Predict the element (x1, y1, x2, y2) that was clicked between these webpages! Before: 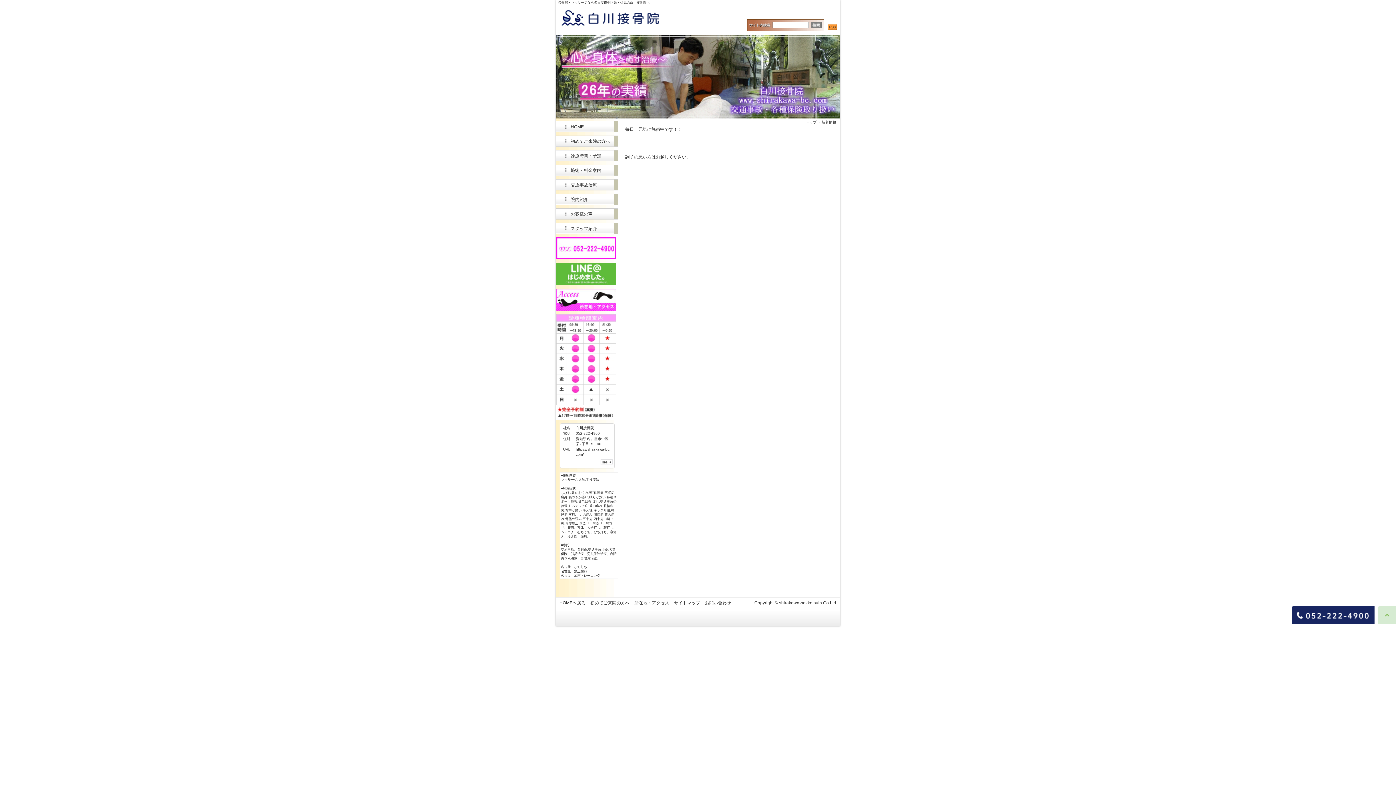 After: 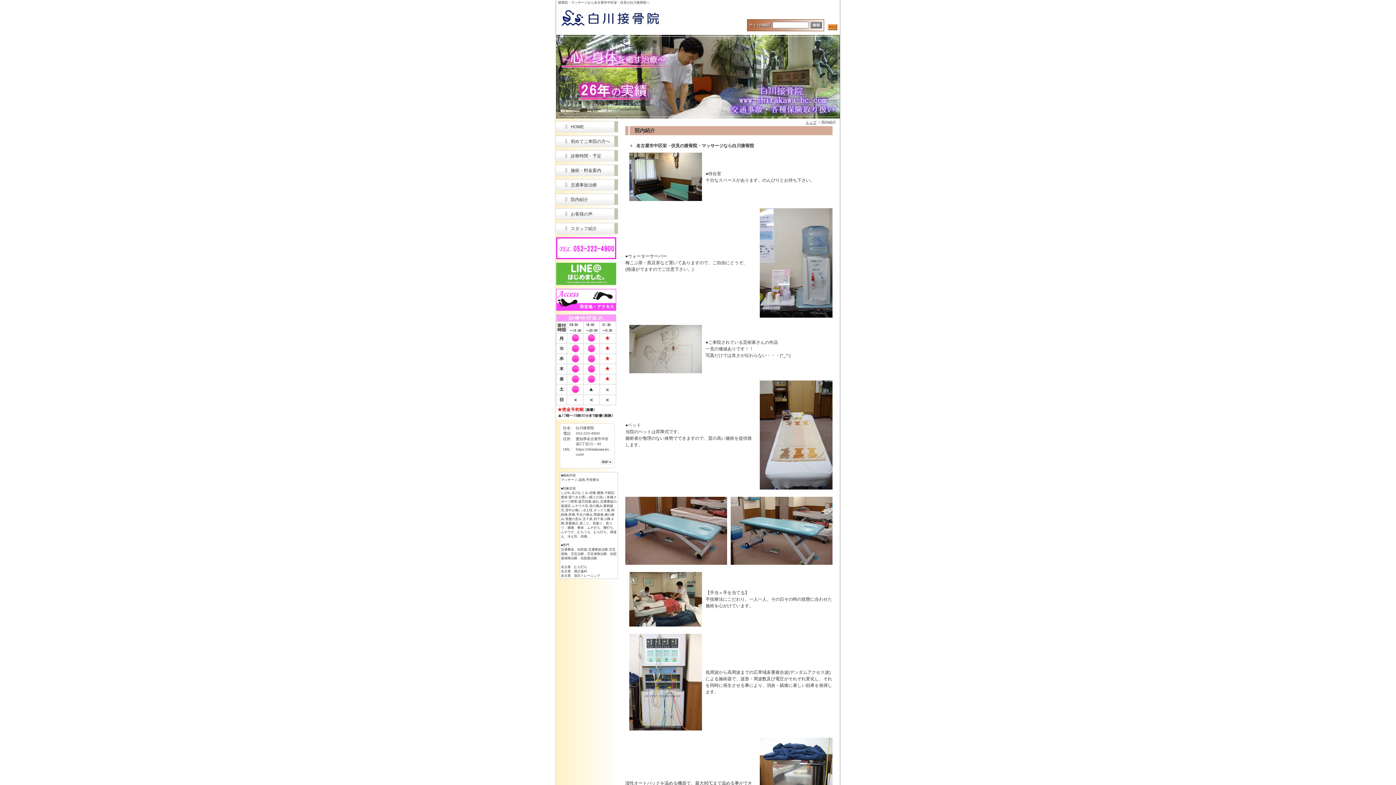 Action: label: 院内紹介 bbox: (556, 193, 618, 205)